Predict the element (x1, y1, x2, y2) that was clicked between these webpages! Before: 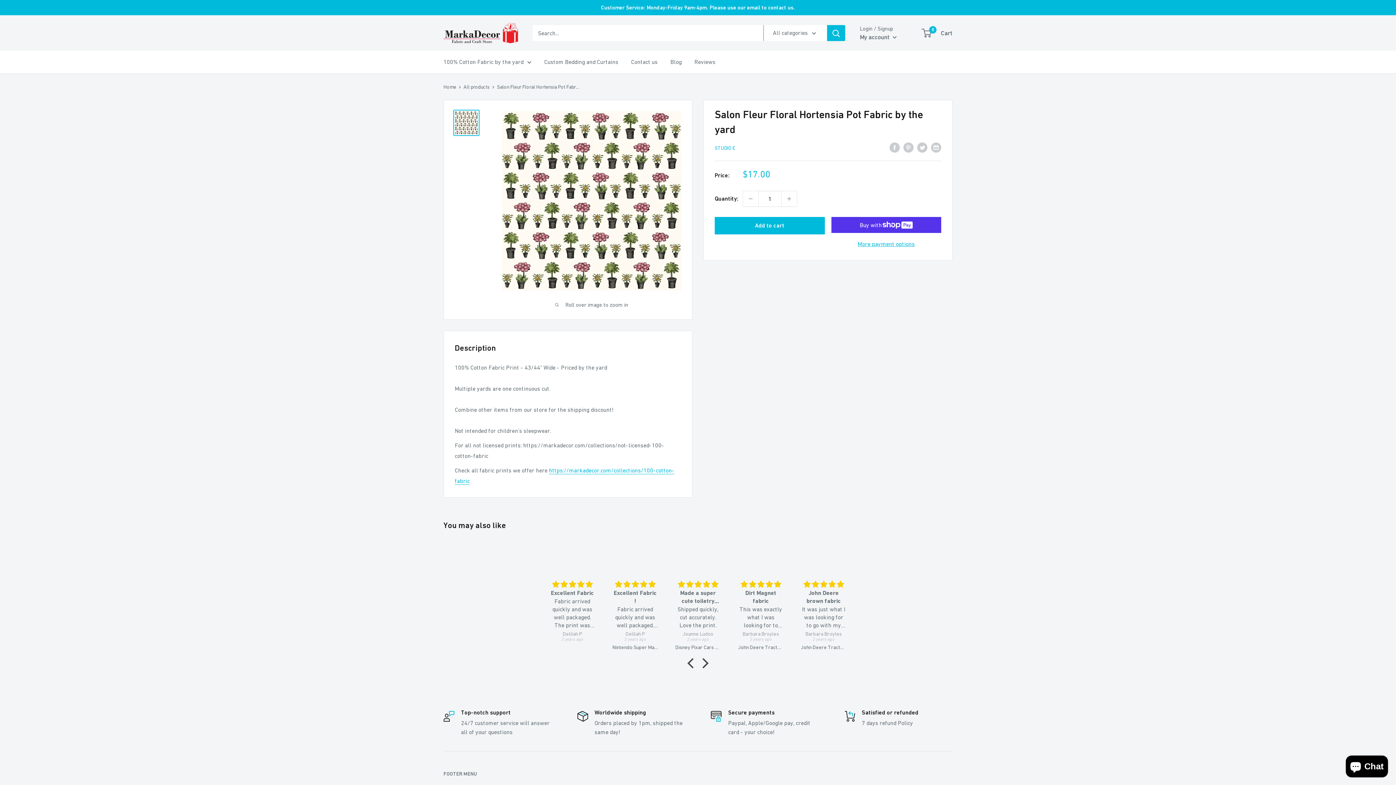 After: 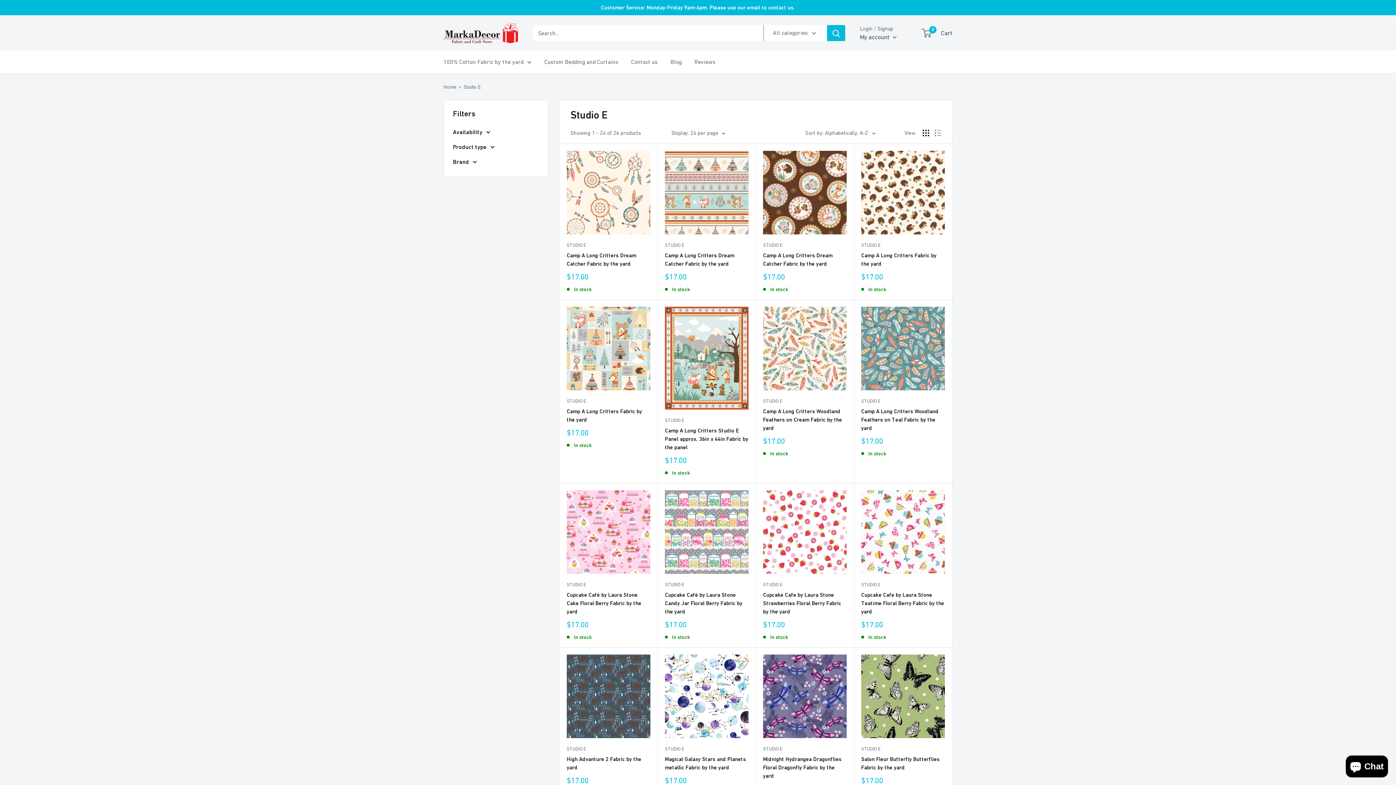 Action: bbox: (714, 145, 735, 150) label: STUDIO E